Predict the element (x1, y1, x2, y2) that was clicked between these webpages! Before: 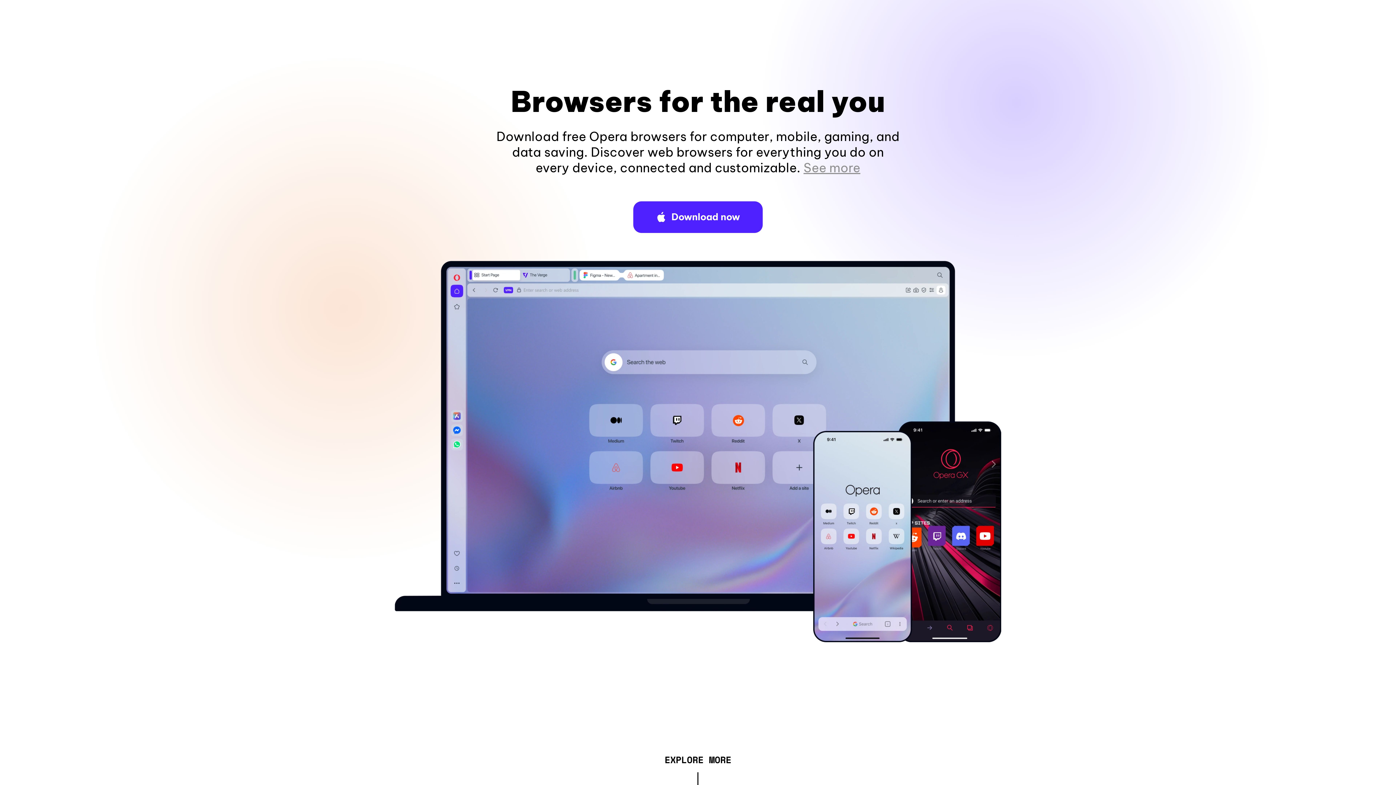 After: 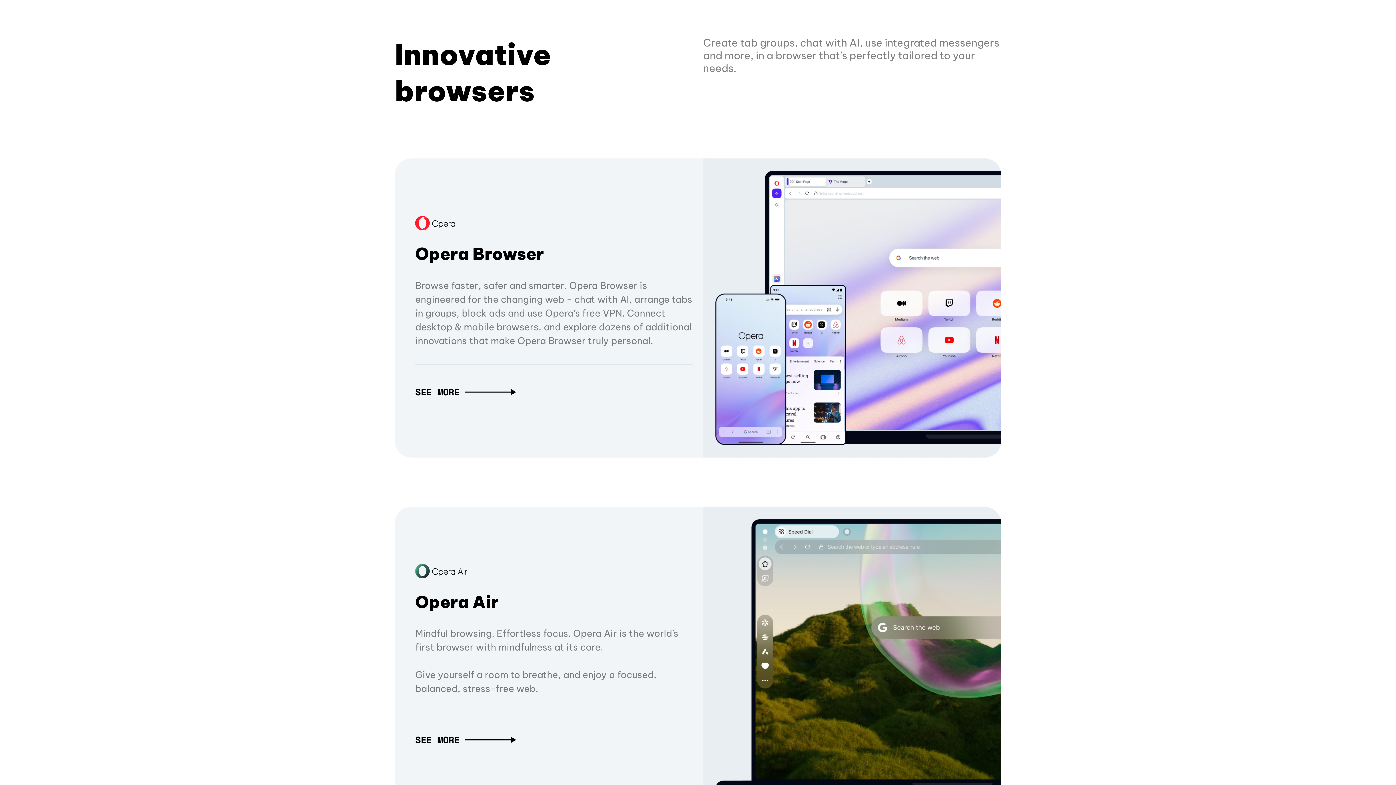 Action: label: EXPLORE MORE bbox: (664, 757, 731, 765)